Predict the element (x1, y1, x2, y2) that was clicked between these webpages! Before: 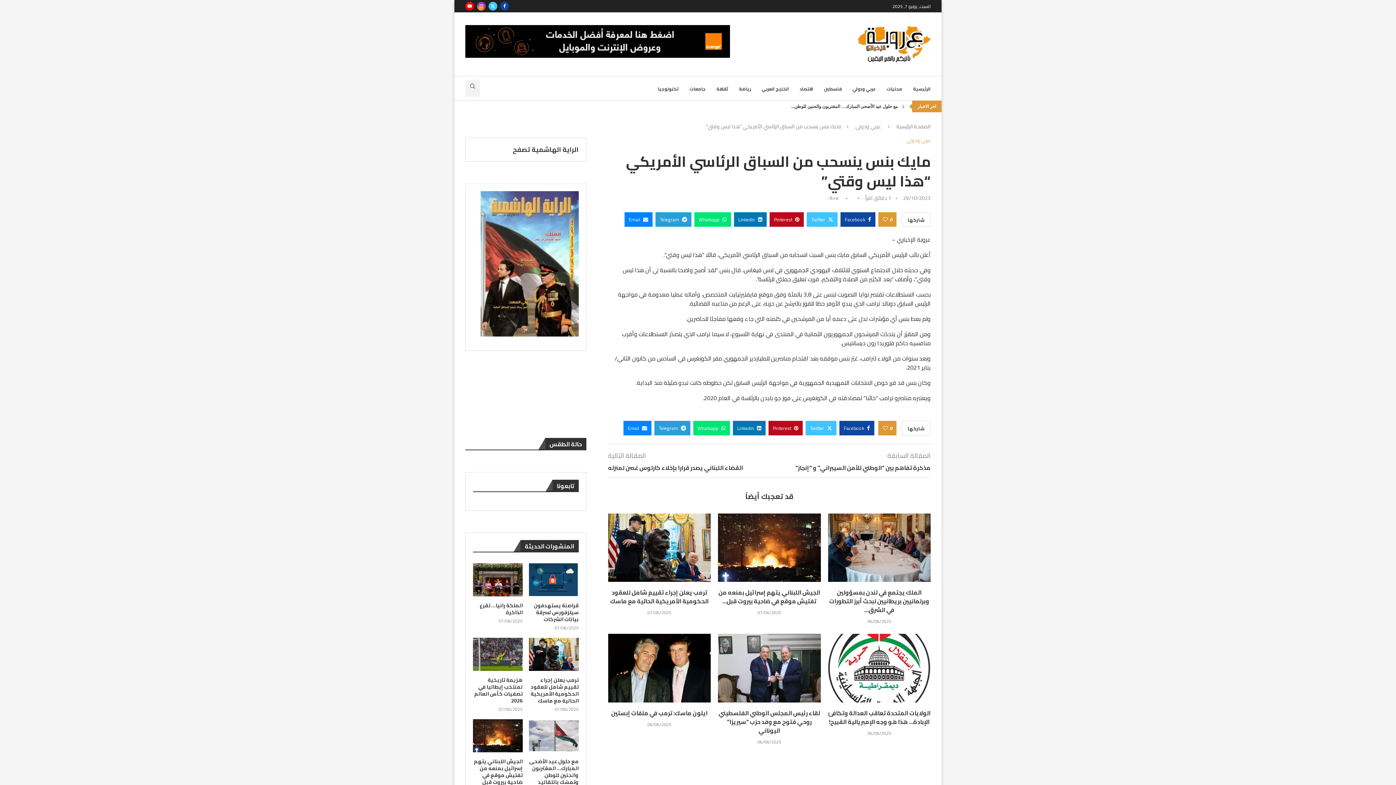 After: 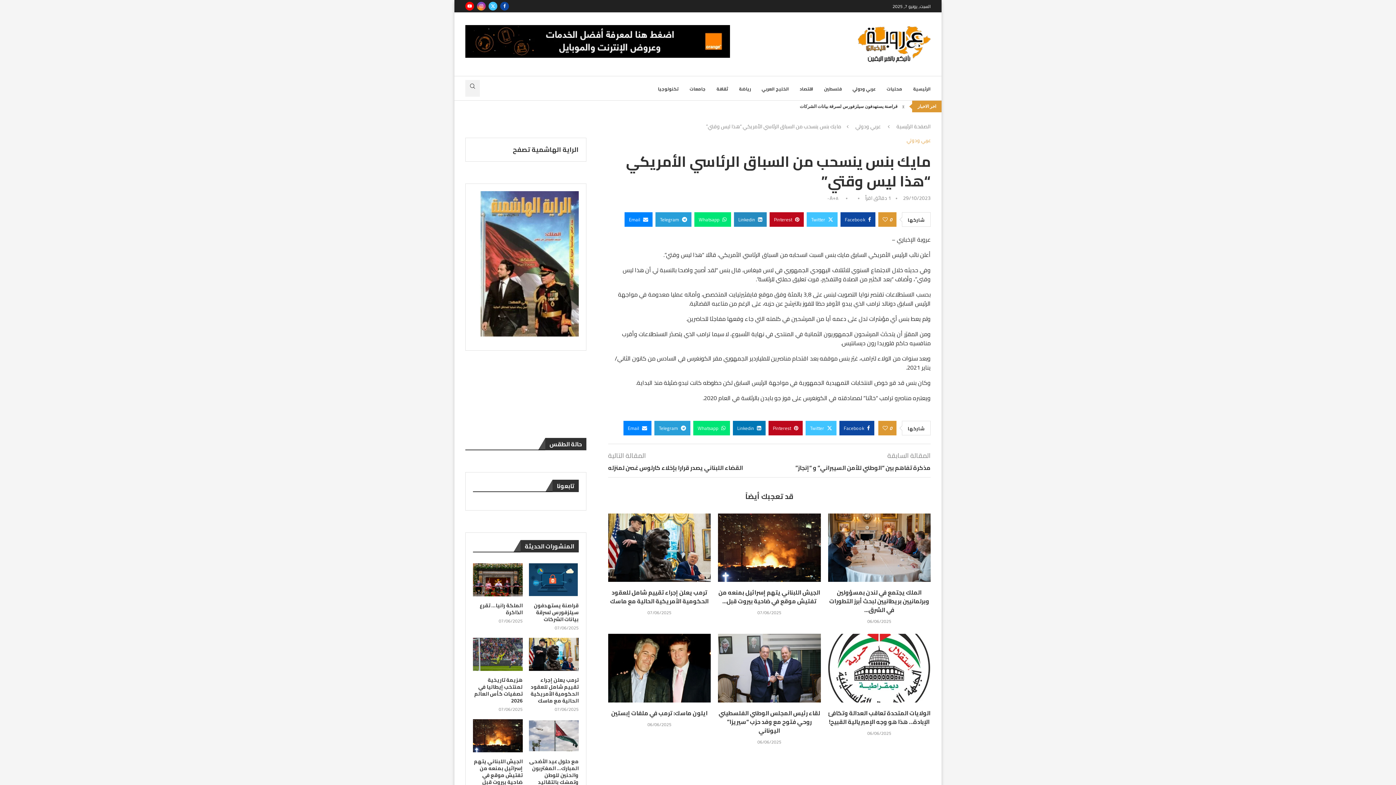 Action: label: Share on LinkedIn bbox: (734, 212, 766, 226)